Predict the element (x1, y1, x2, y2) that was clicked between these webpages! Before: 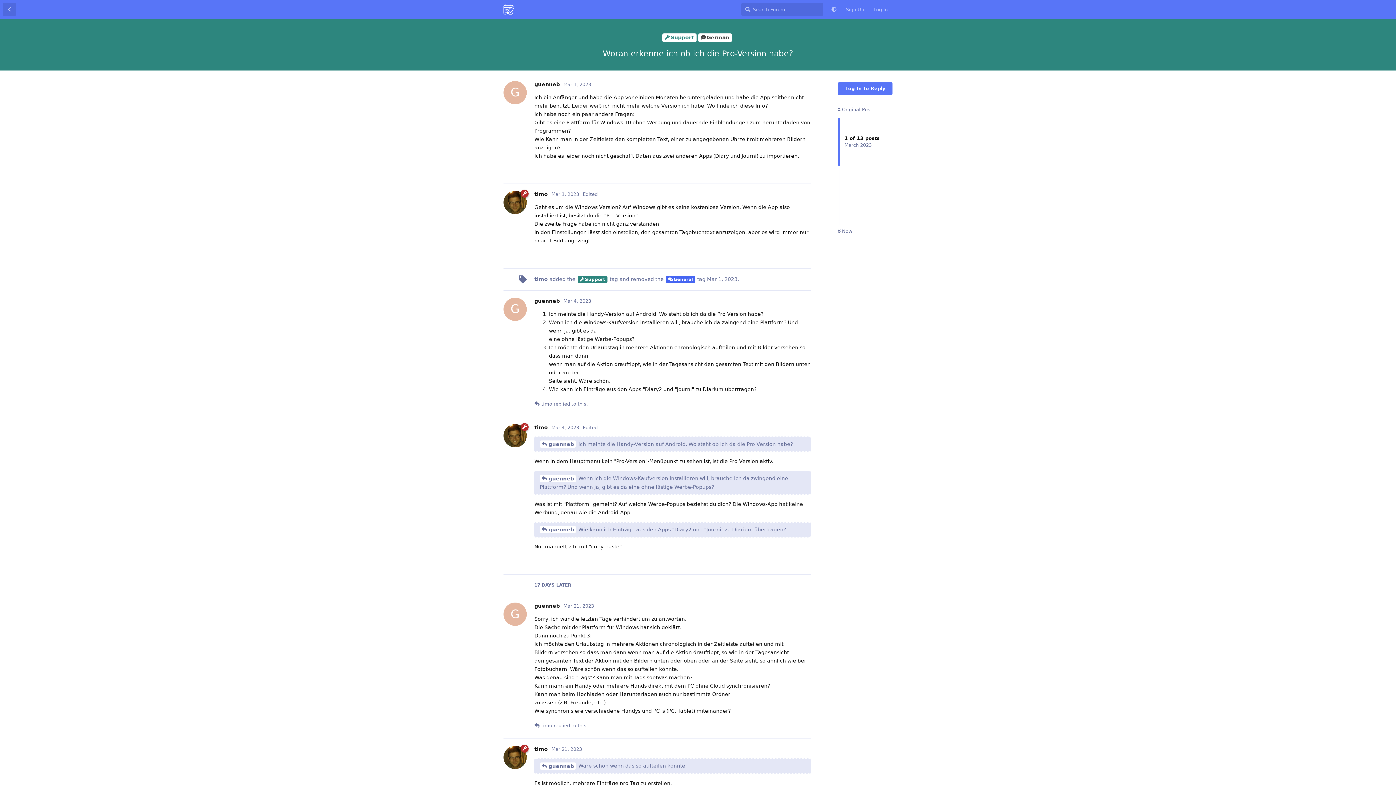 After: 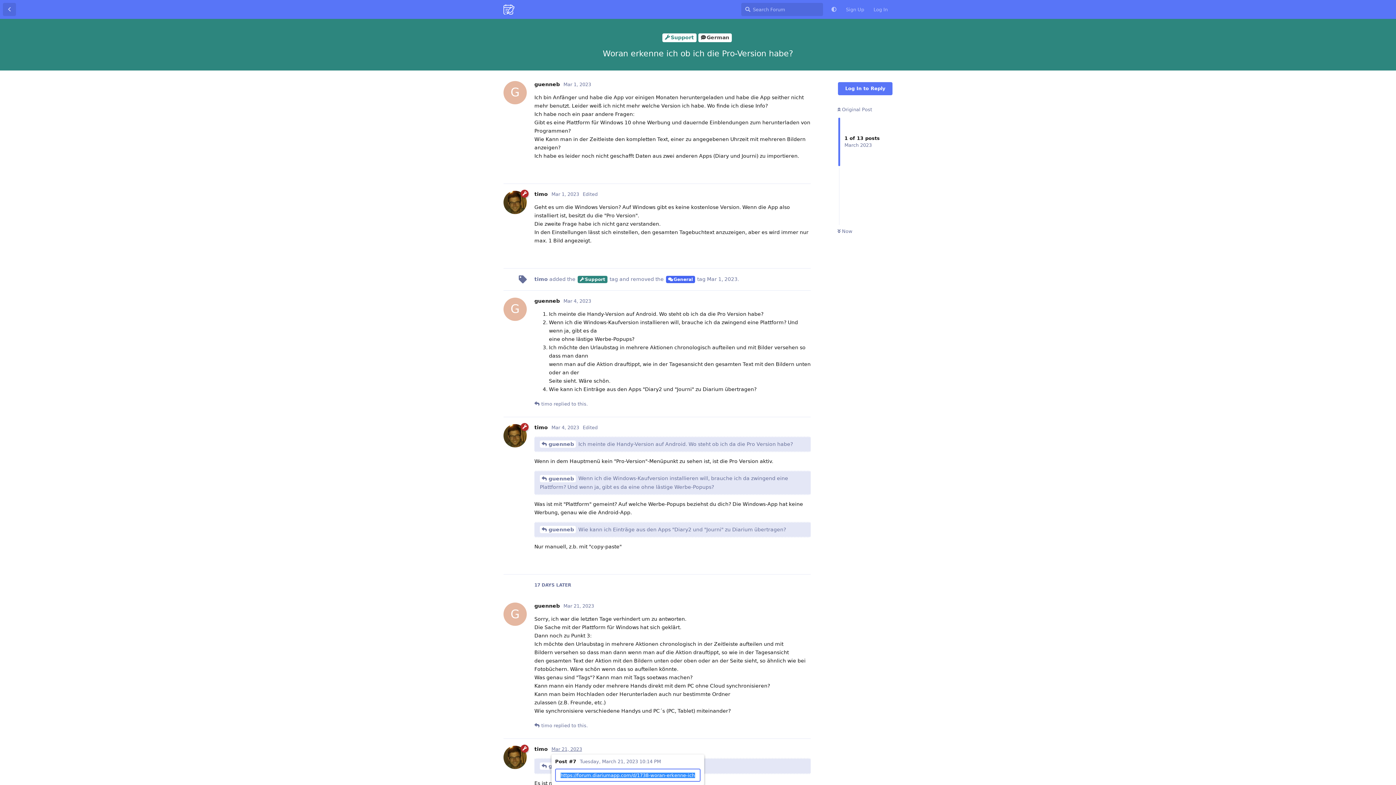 Action: bbox: (551, 747, 582, 752) label: Mar 21, 2023